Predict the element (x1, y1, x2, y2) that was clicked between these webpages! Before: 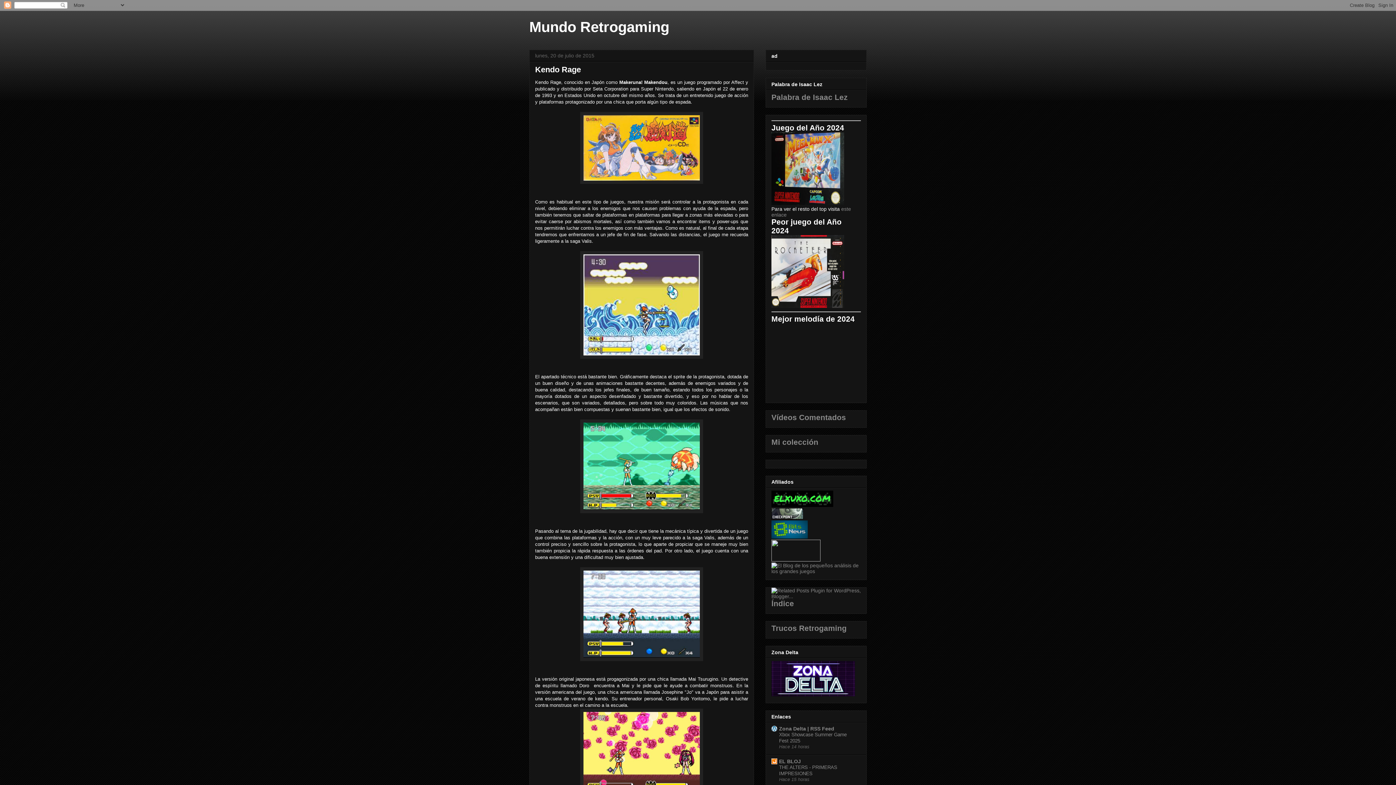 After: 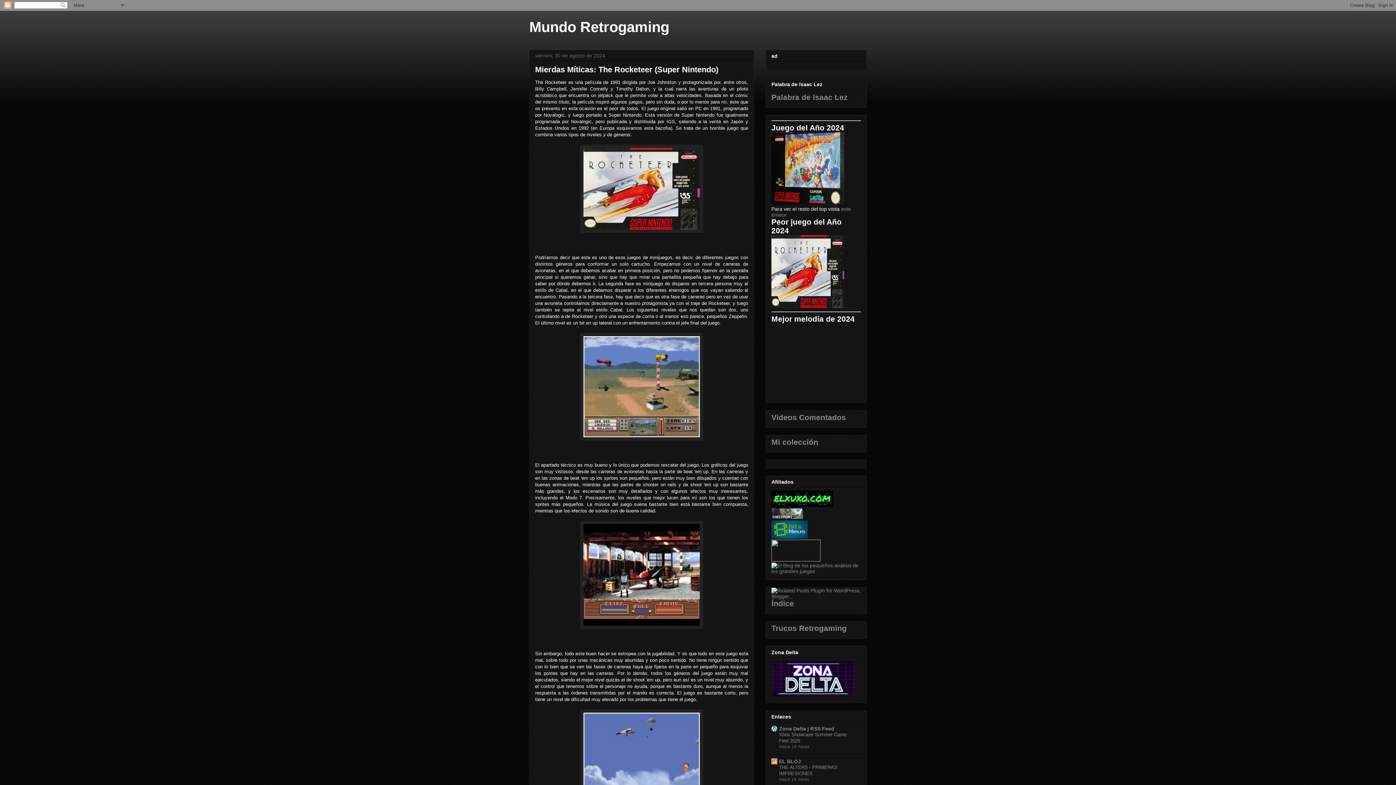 Action: bbox: (771, 303, 844, 309)